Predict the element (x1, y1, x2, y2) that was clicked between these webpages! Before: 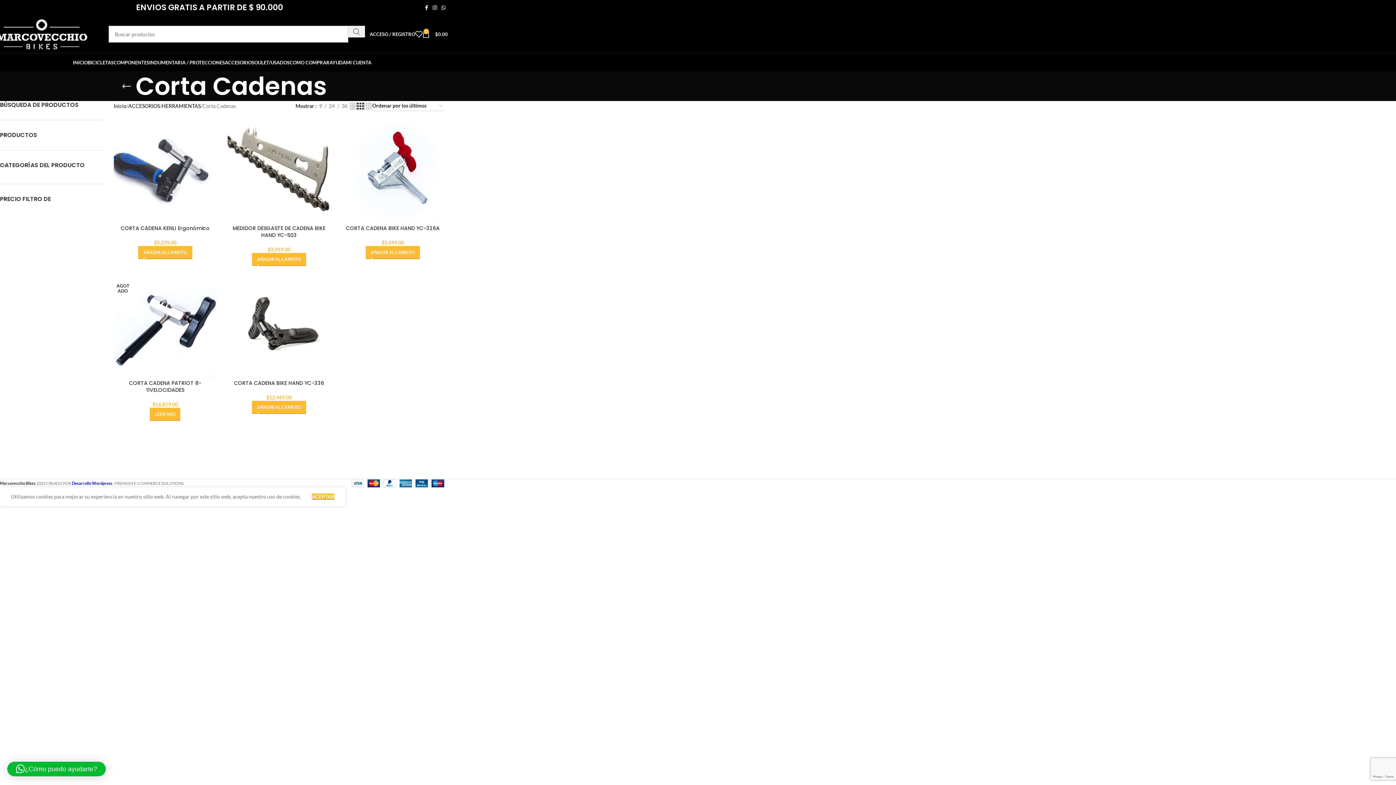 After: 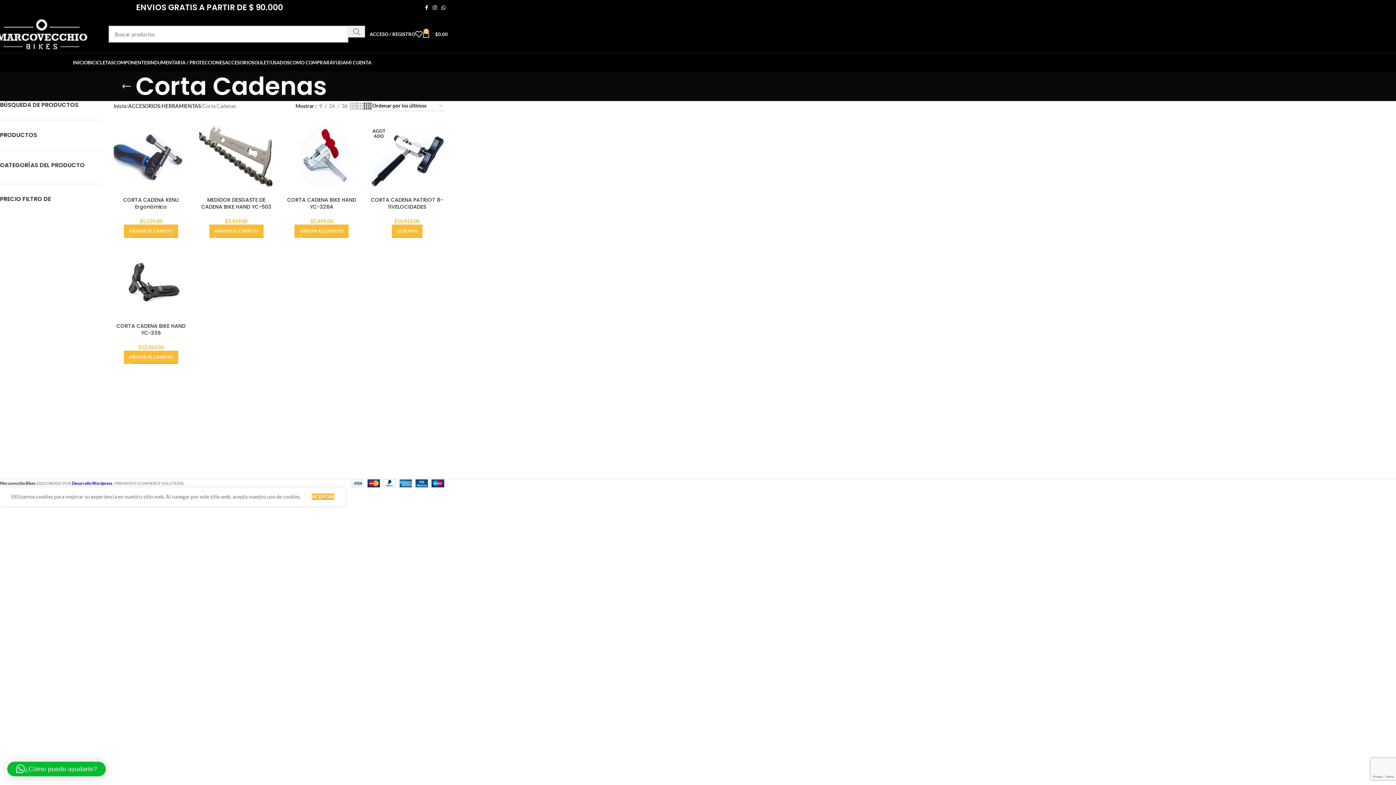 Action: label: Vista de cuadrícula 4 bbox: (363, 101, 371, 110)